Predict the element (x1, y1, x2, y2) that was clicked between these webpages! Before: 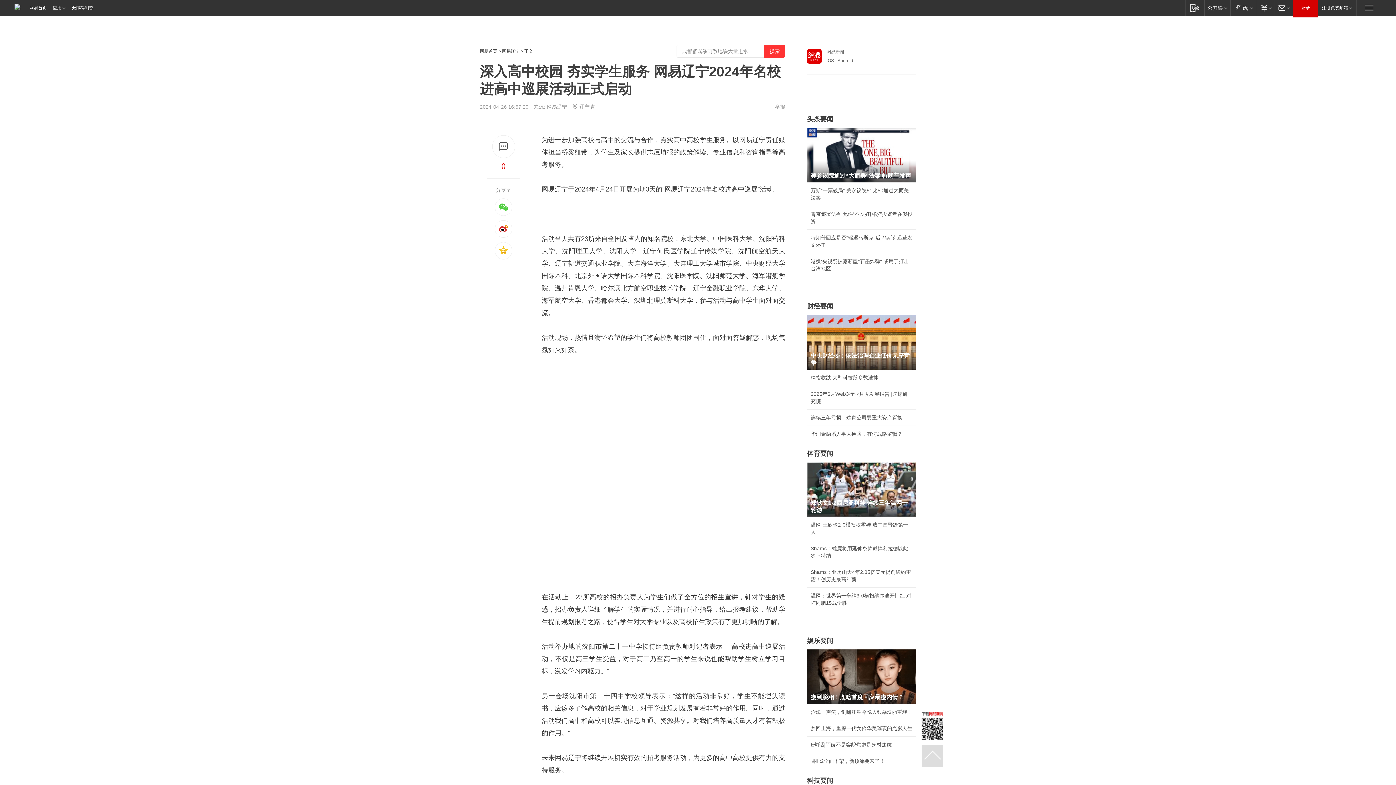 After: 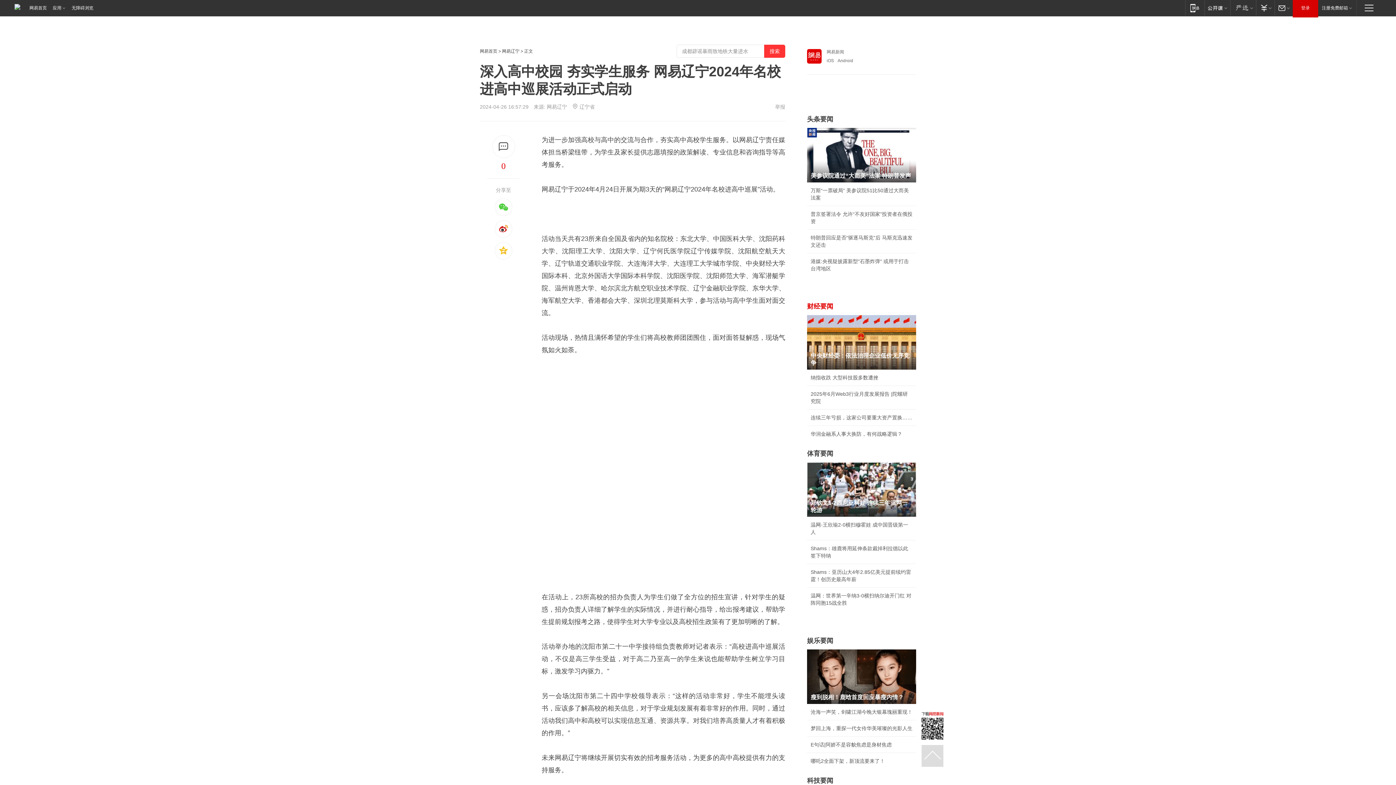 Action: bbox: (807, 302, 833, 310) label: 财经要闻